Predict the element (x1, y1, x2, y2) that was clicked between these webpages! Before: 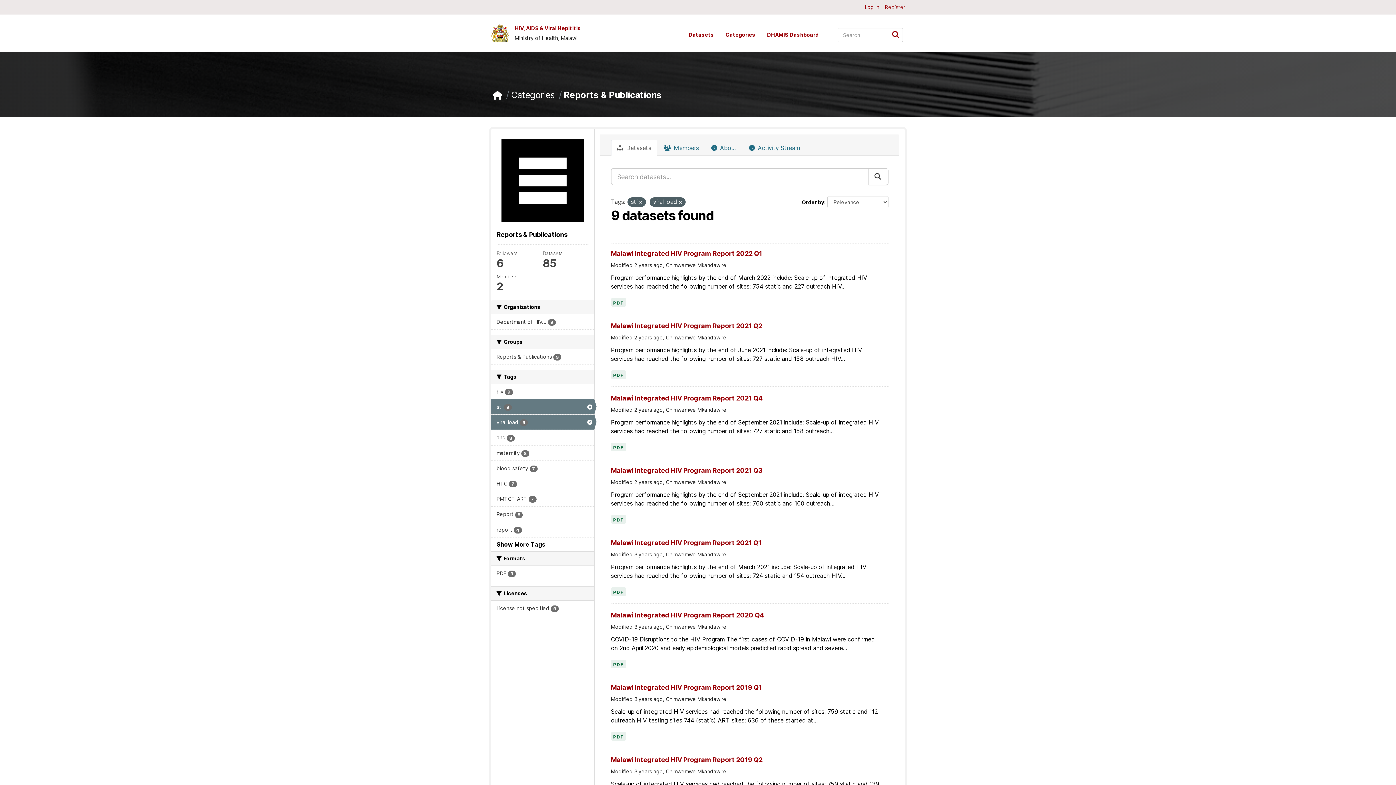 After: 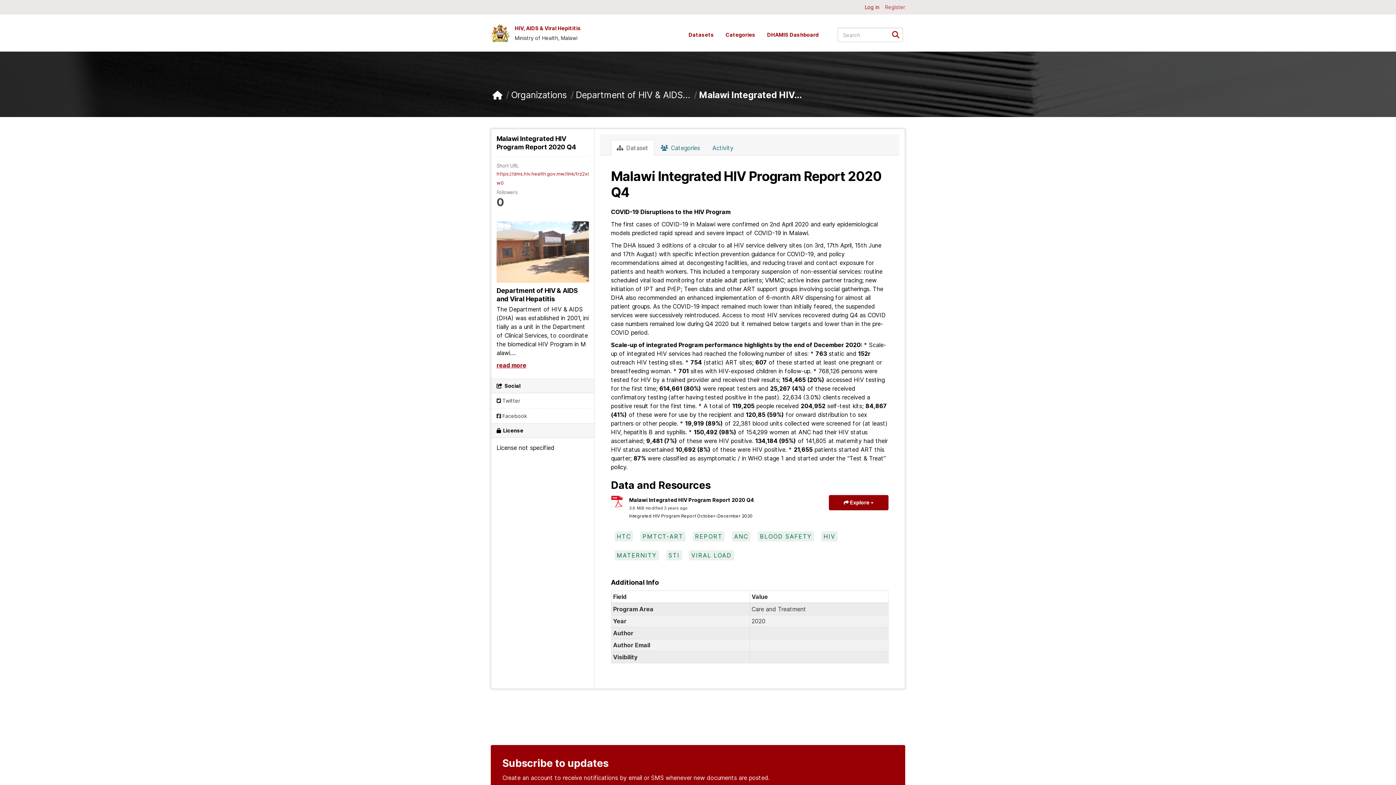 Action: label: PDF bbox: (613, 662, 624, 667)